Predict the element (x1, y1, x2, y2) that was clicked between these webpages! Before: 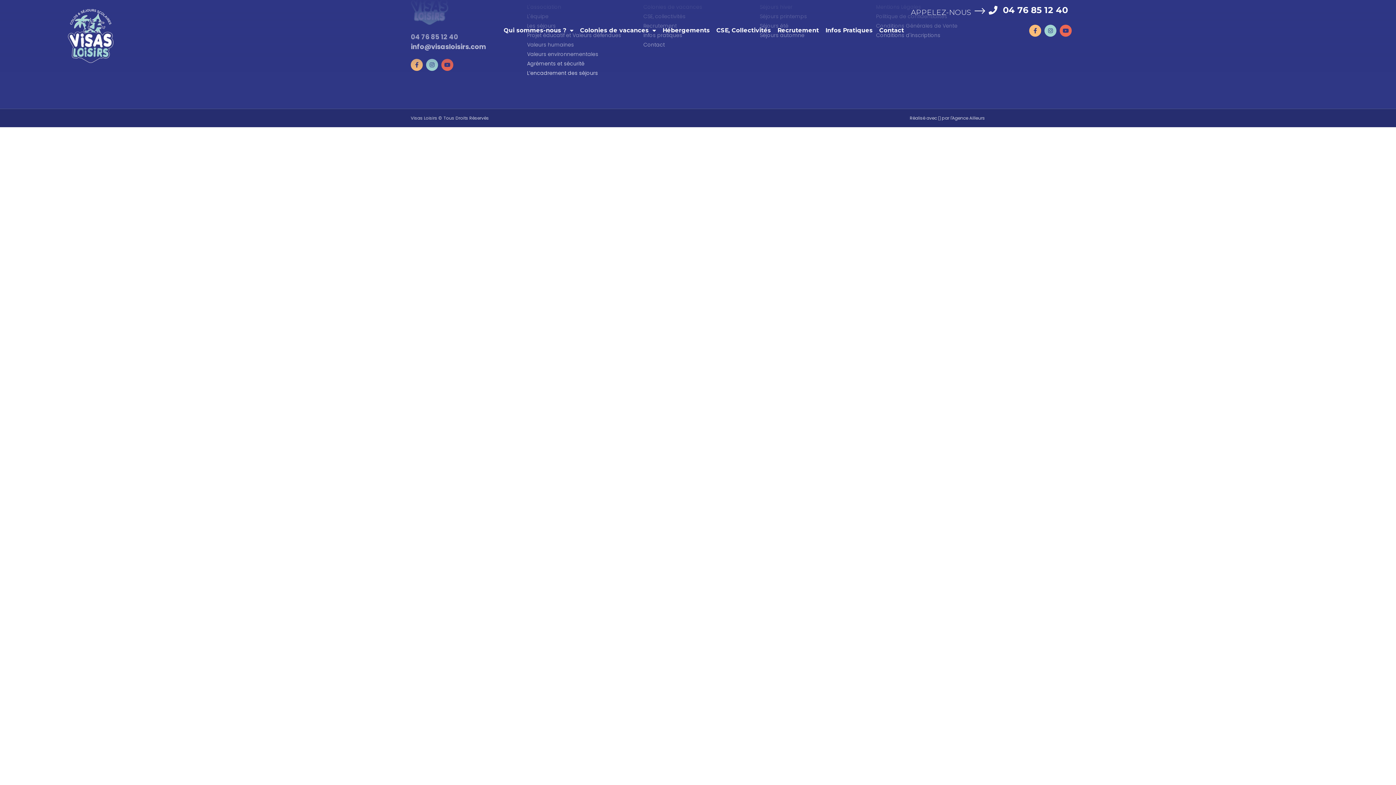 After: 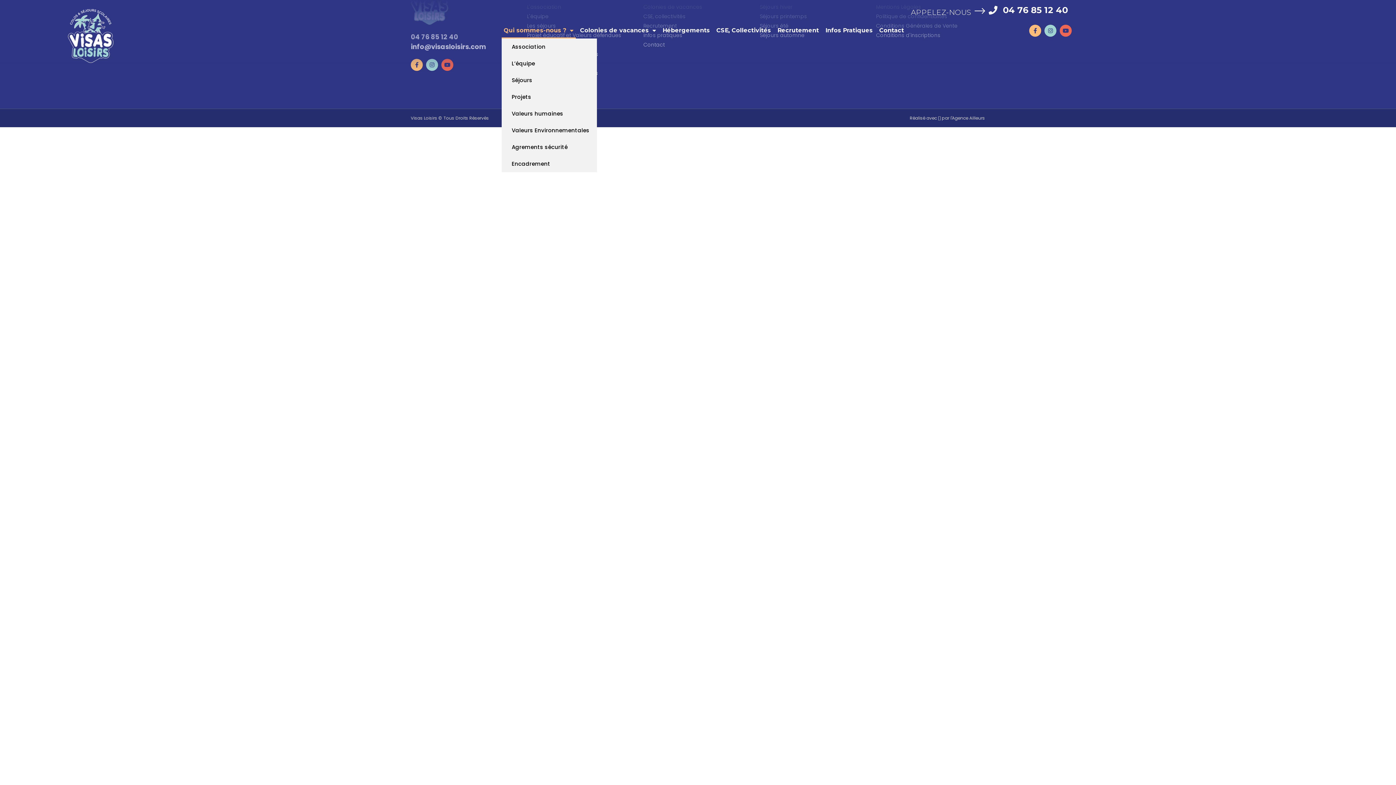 Action: bbox: (501, 22, 575, 38) label: Qui sommes-nous ?